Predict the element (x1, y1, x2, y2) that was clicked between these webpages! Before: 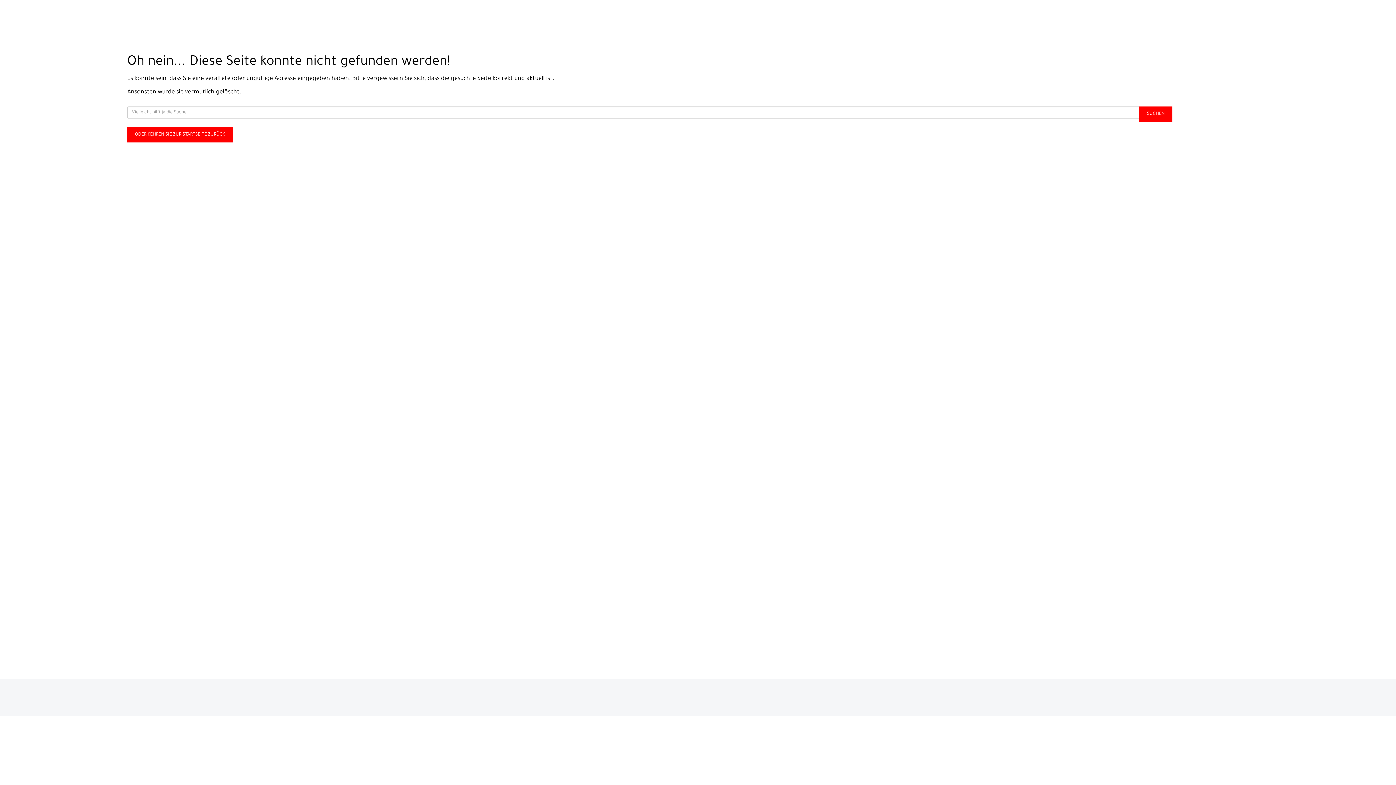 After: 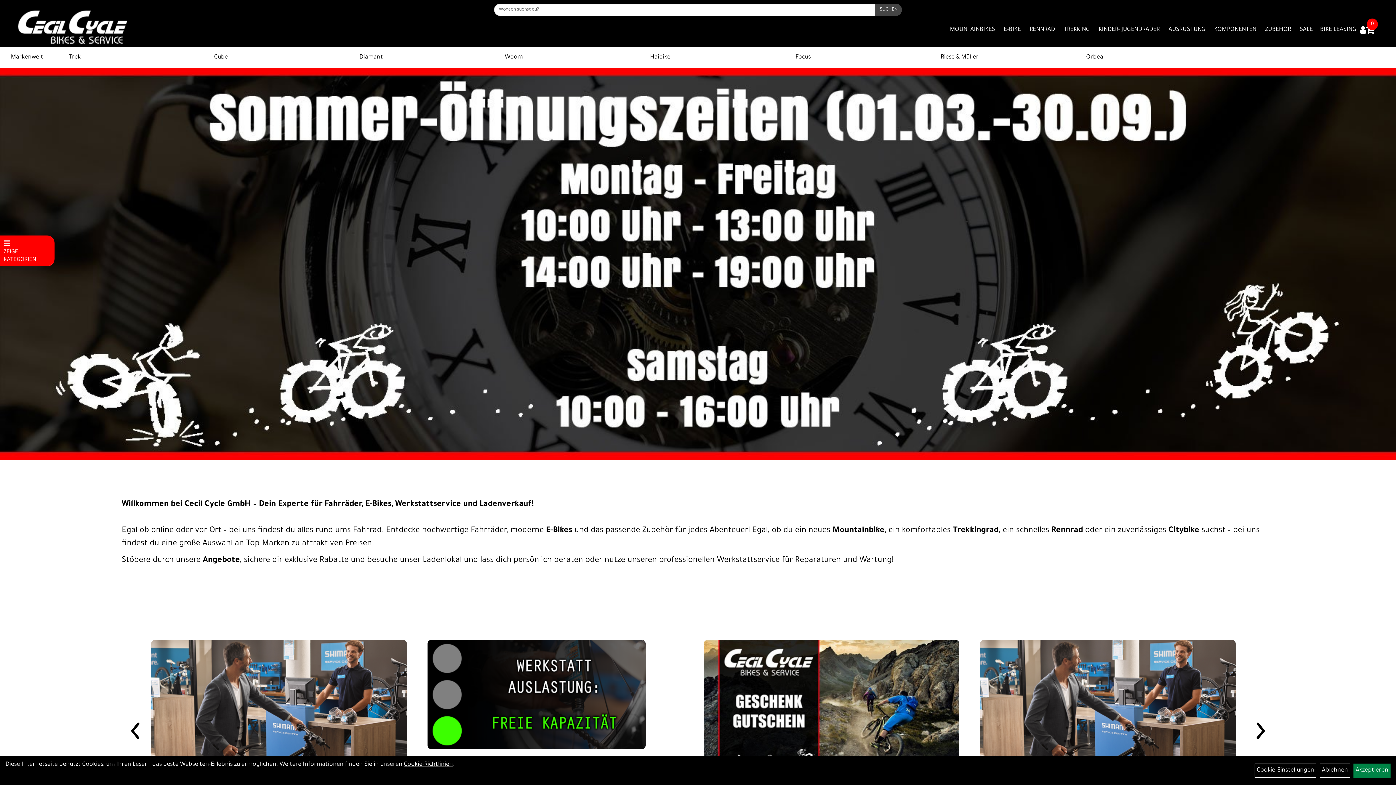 Action: bbox: (5, 0, 576, 33)